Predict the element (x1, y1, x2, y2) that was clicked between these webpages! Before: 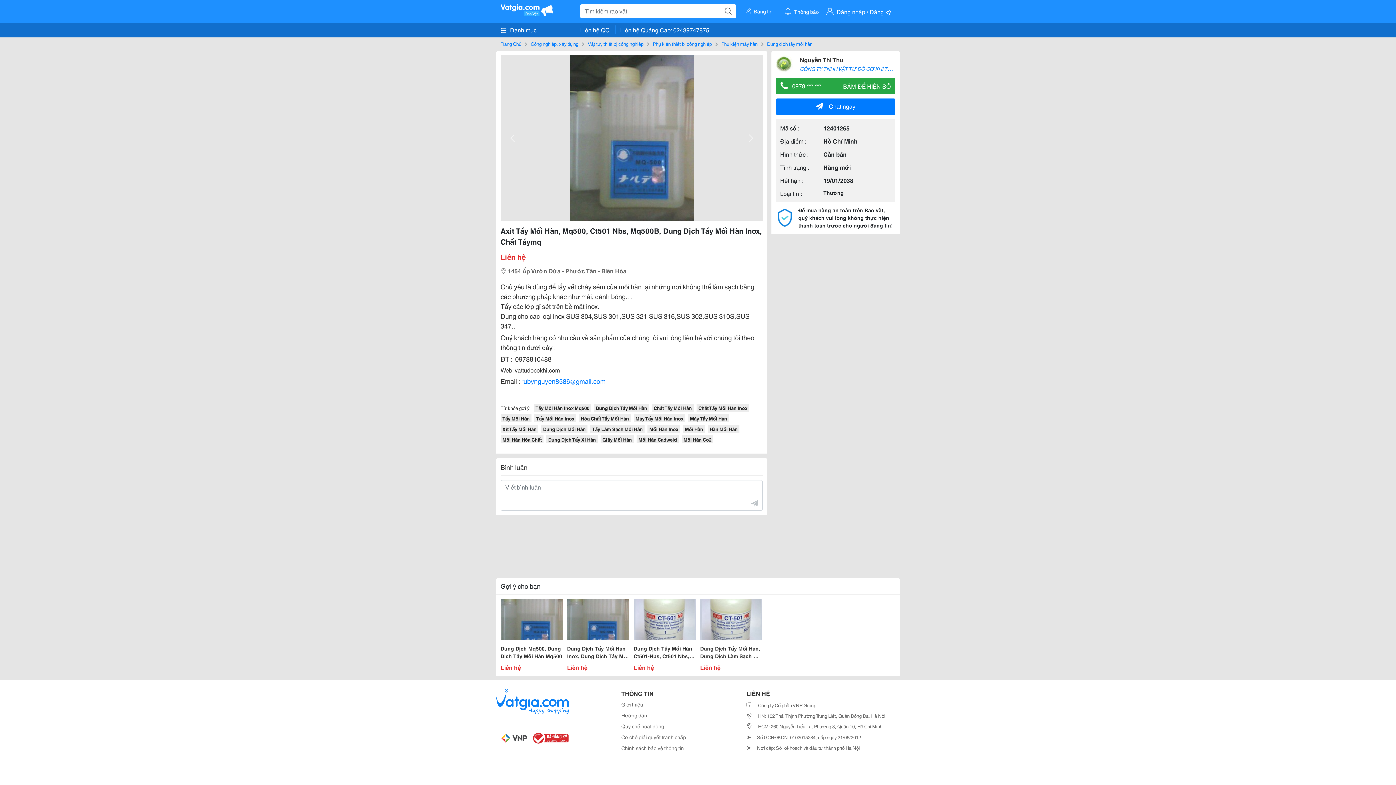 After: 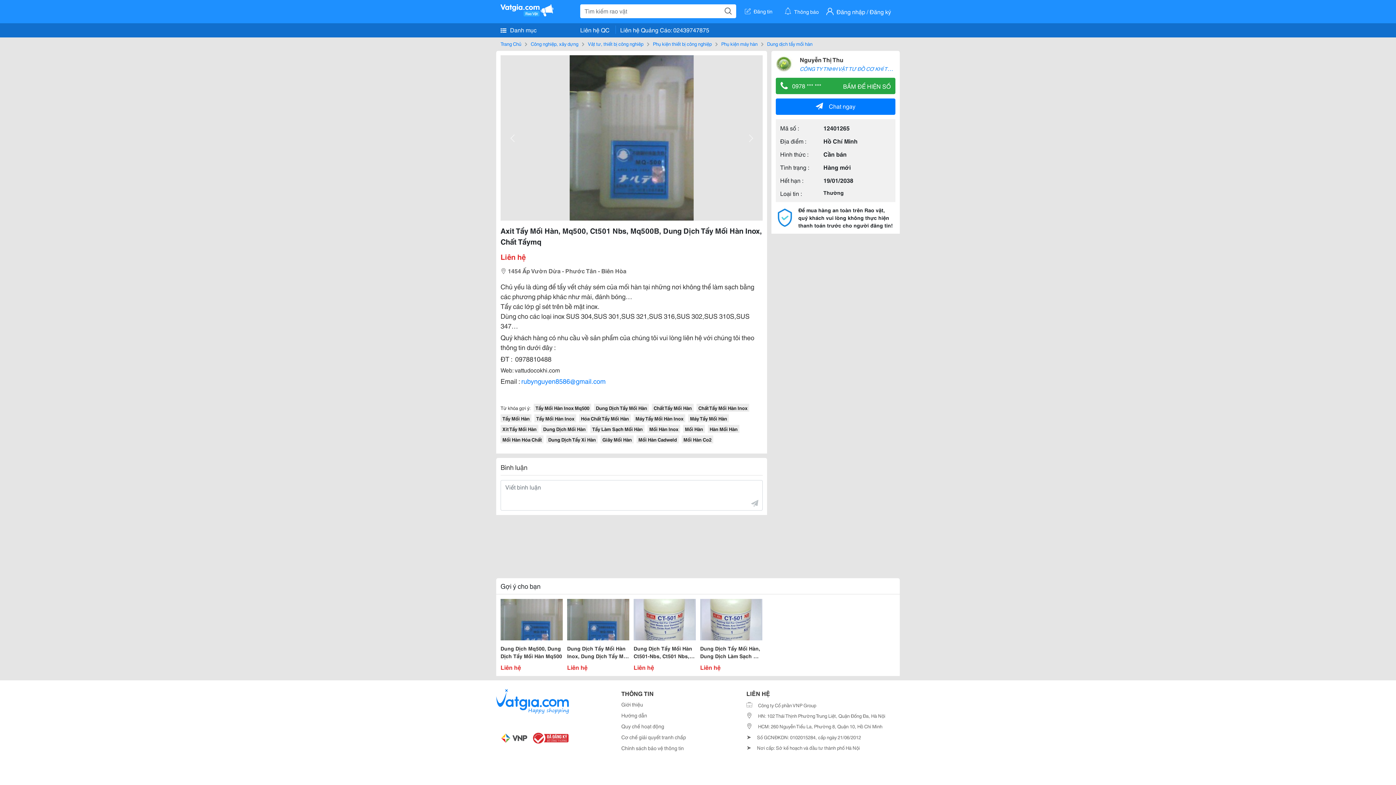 Action: bbox: (532, 733, 569, 741)